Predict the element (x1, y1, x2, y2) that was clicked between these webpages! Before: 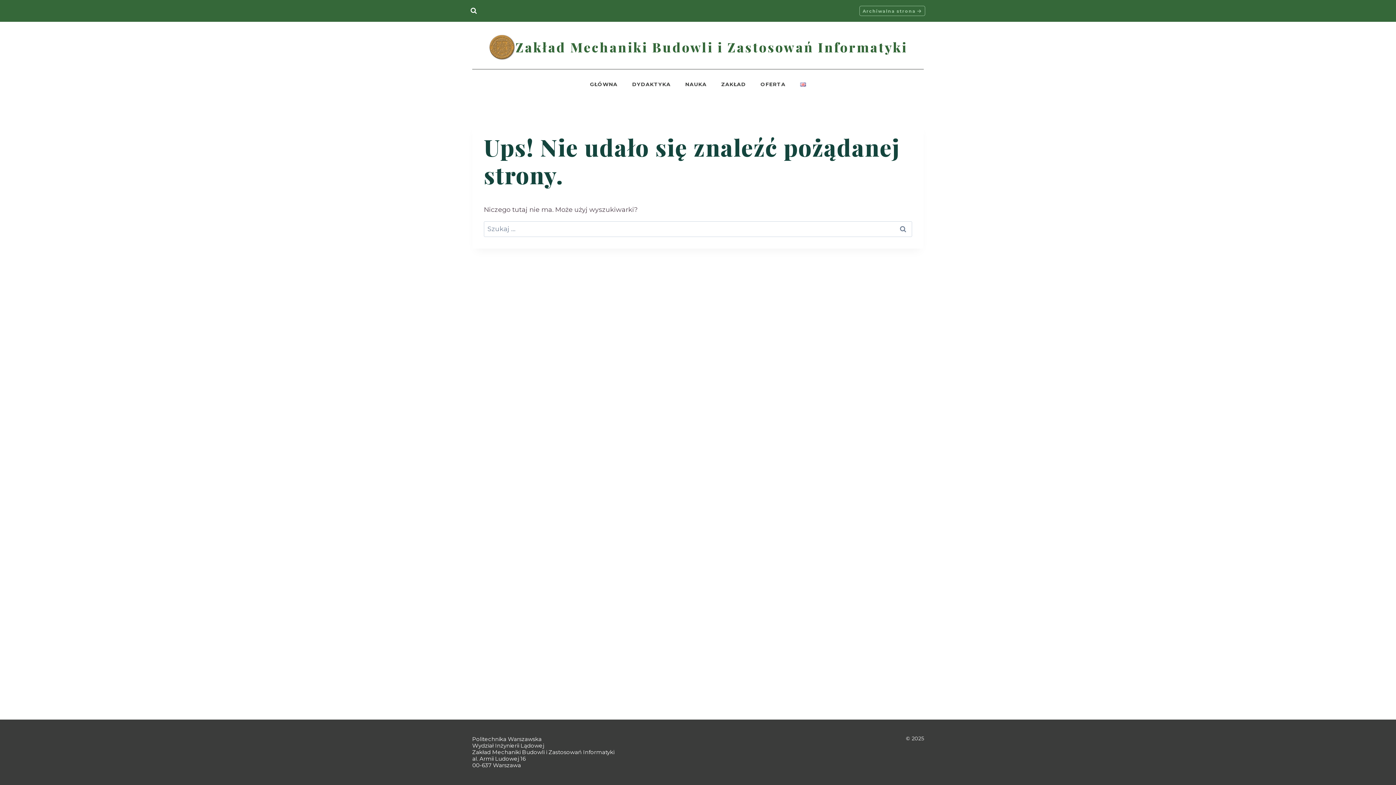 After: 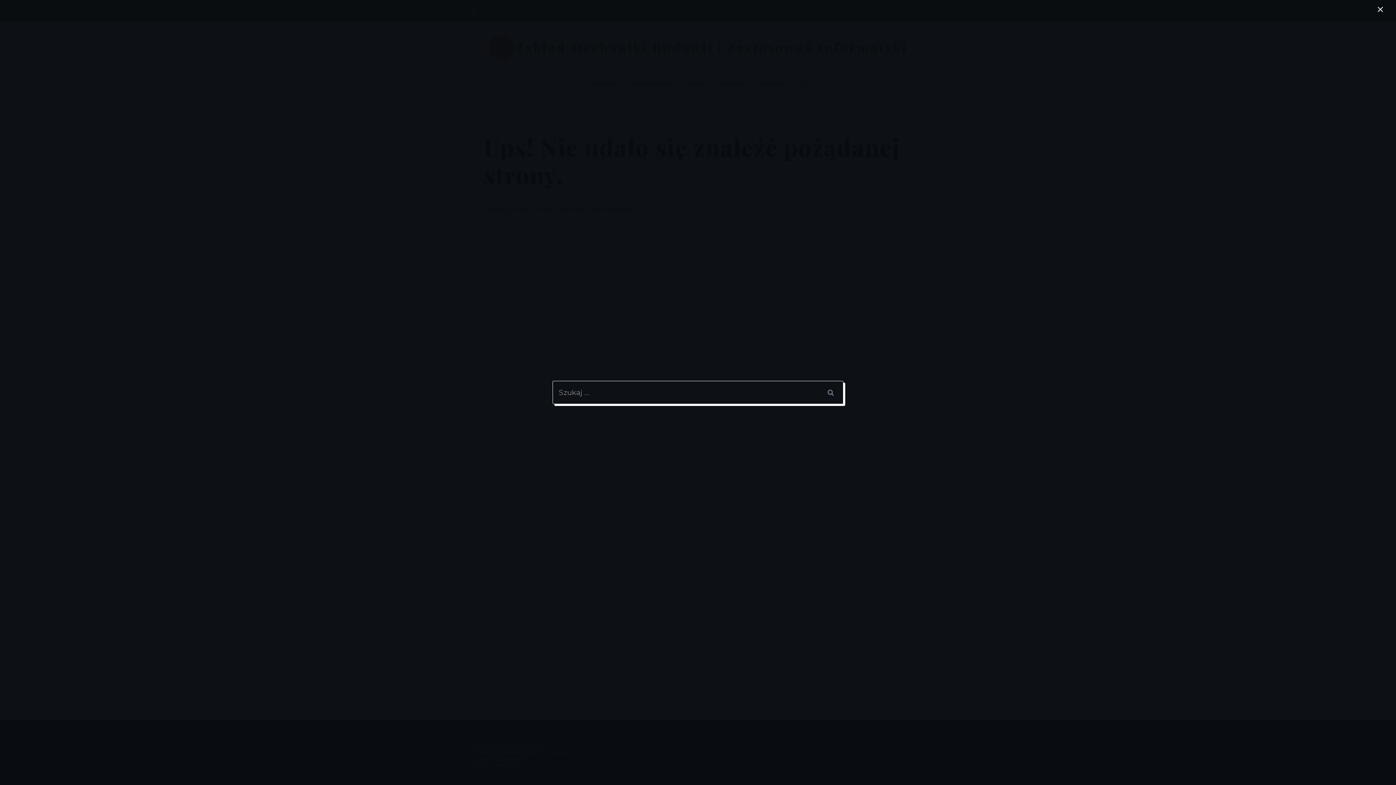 Action: bbox: (467, 4, 480, 17) label: Zobacz formularz wyszukiwania